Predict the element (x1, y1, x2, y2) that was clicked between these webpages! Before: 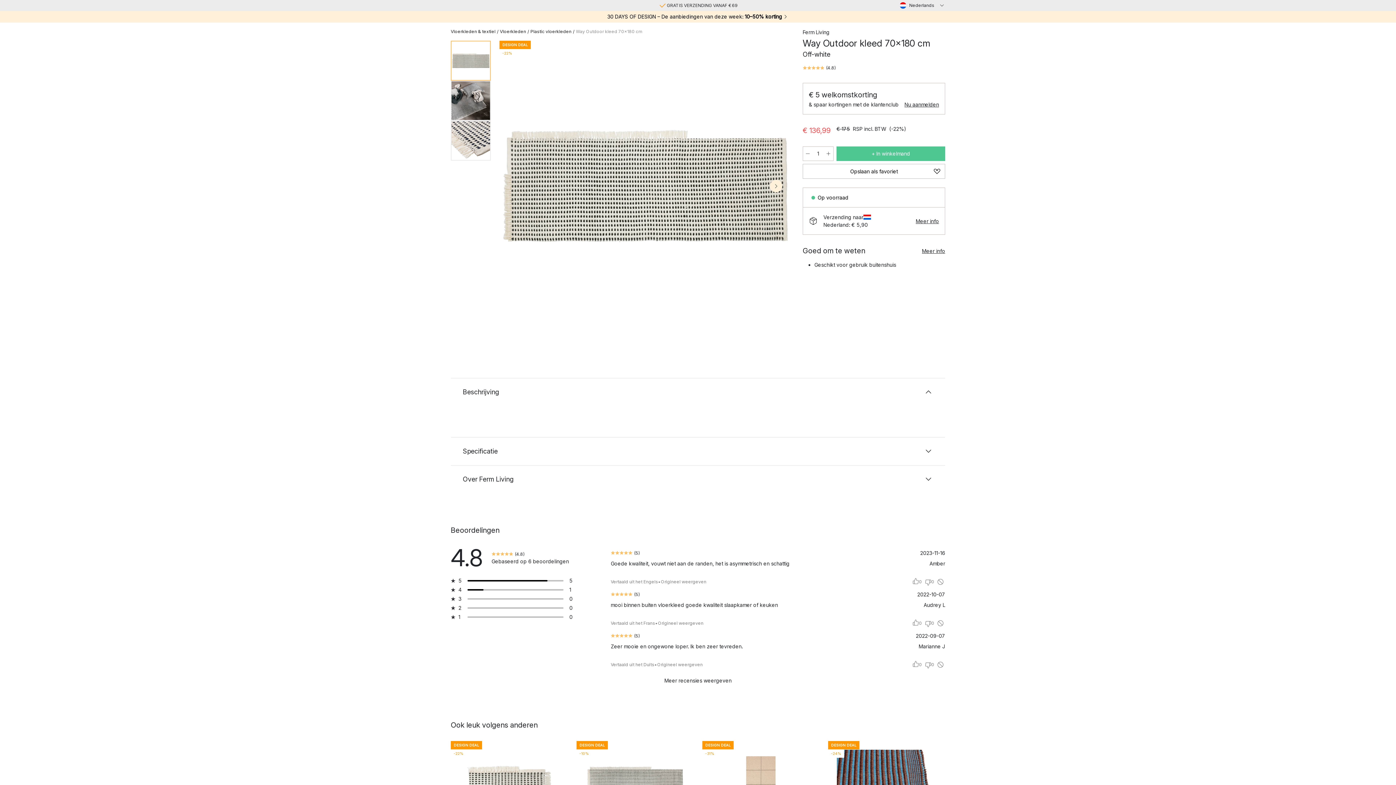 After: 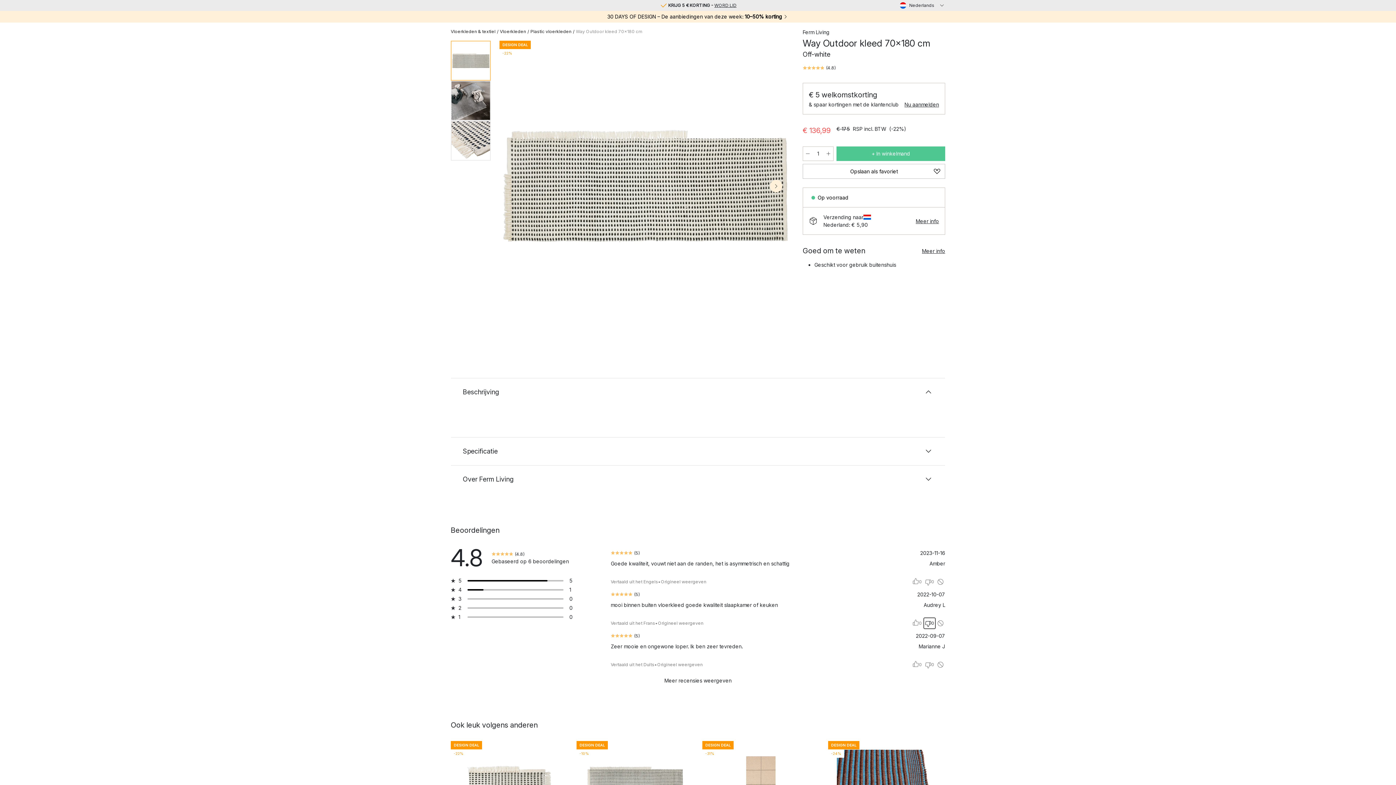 Action: bbox: (923, 617, 936, 629) label: Downvote